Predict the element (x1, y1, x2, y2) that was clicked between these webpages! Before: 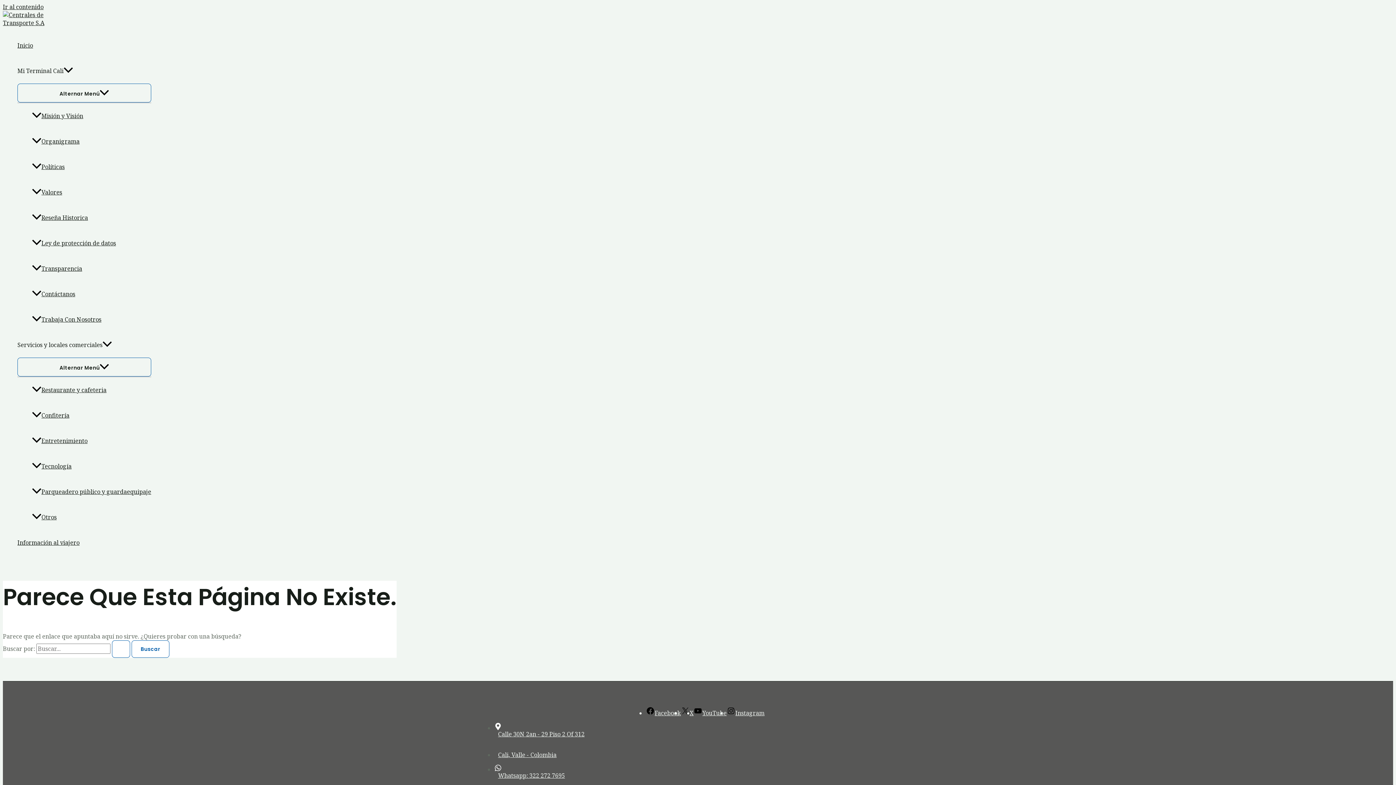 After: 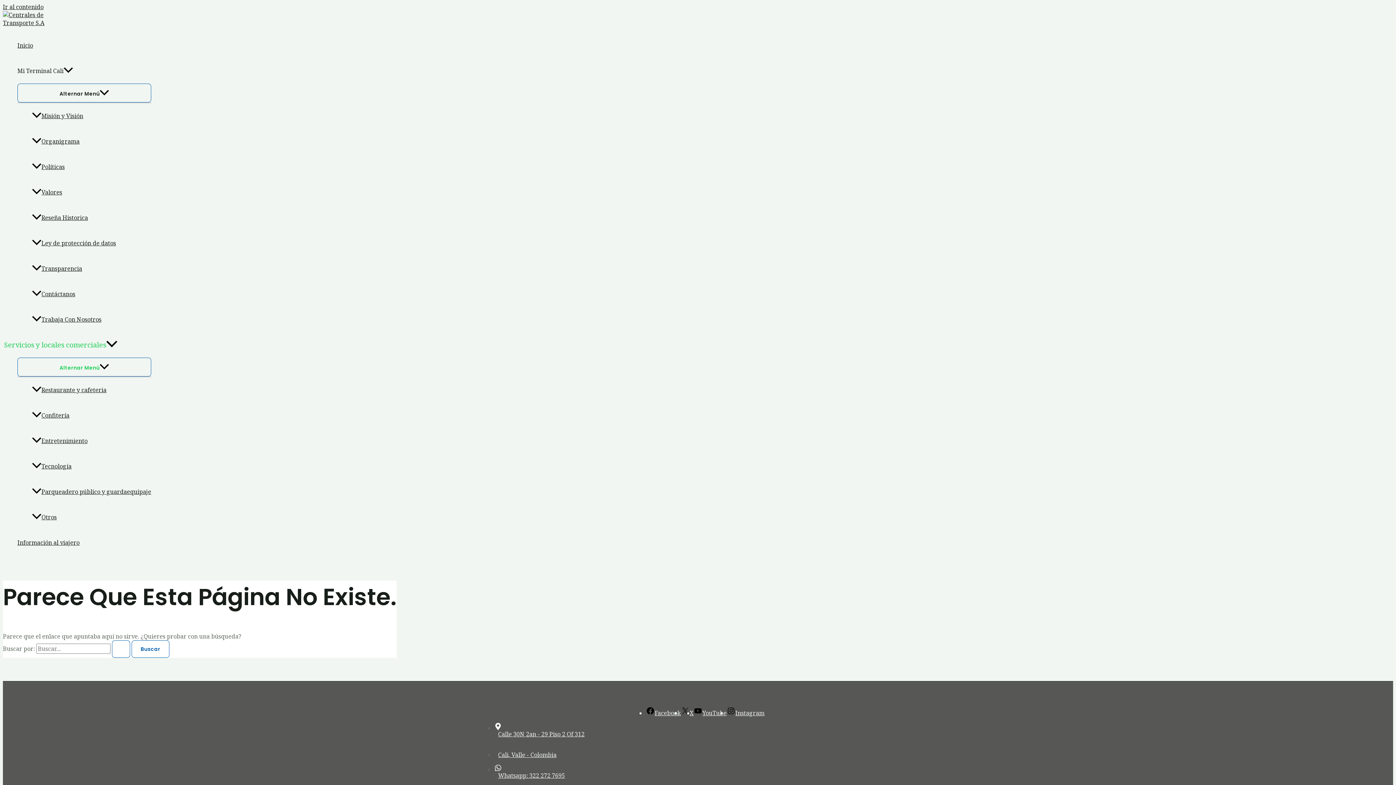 Action: label: Servicios y locales comerciales bbox: (17, 332, 151, 357)